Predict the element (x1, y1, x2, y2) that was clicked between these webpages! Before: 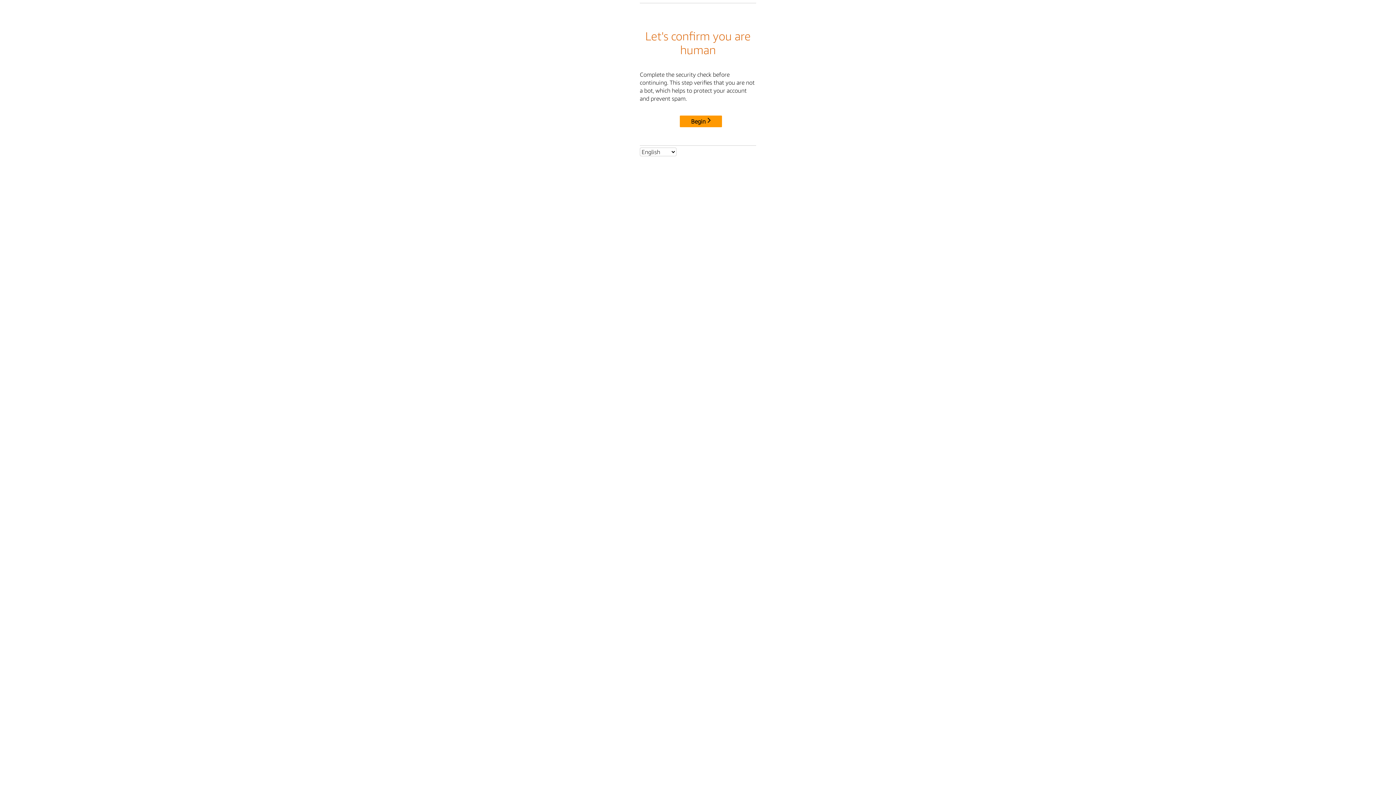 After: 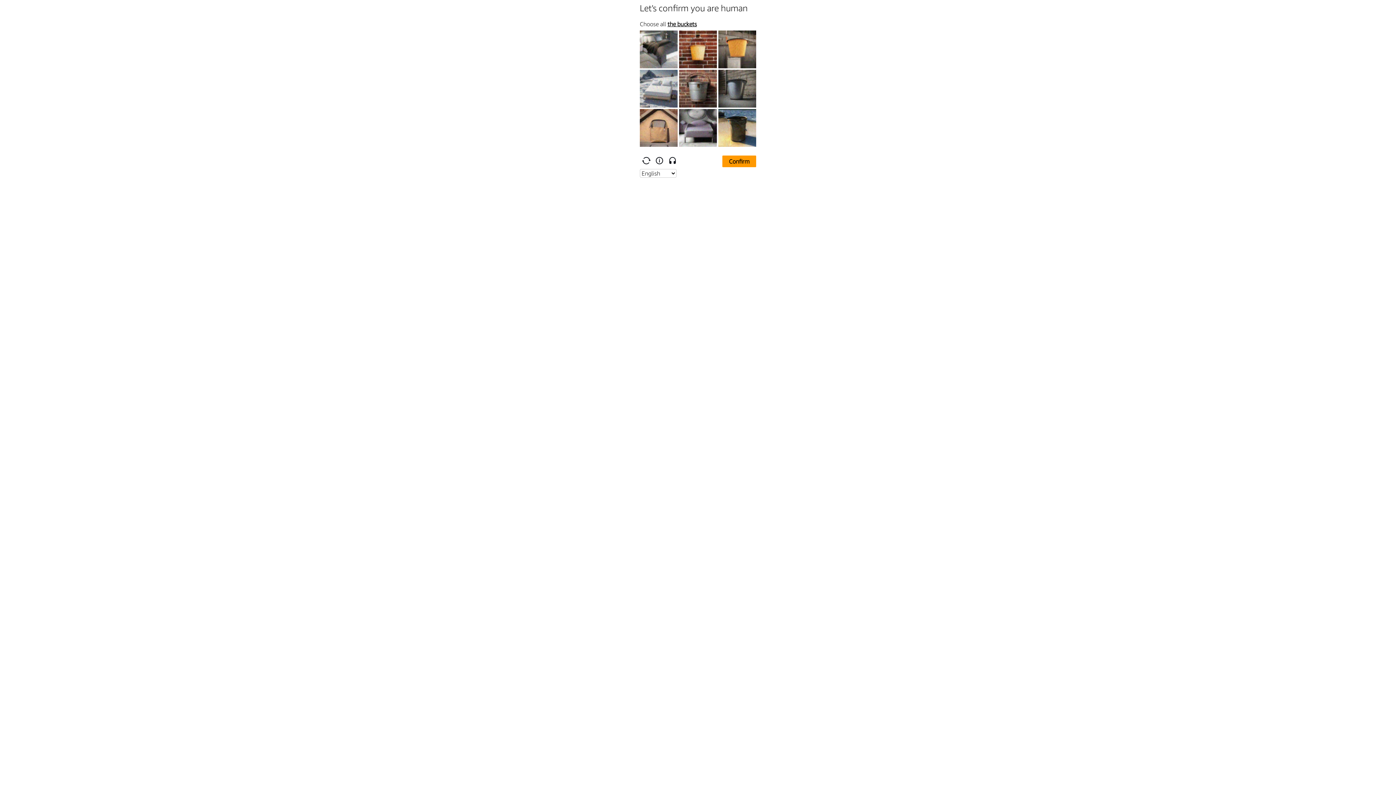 Action: bbox: (680, 115, 722, 127) label: Begin